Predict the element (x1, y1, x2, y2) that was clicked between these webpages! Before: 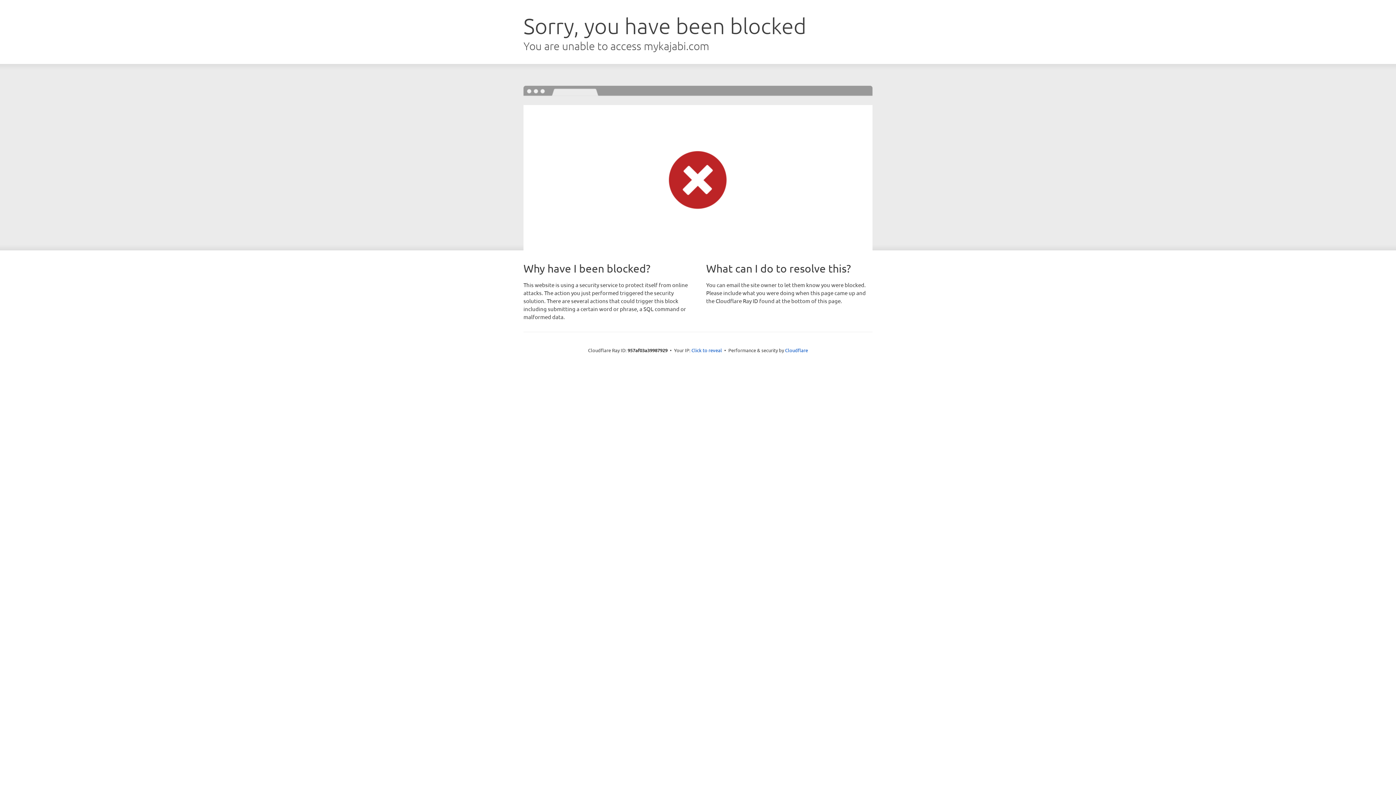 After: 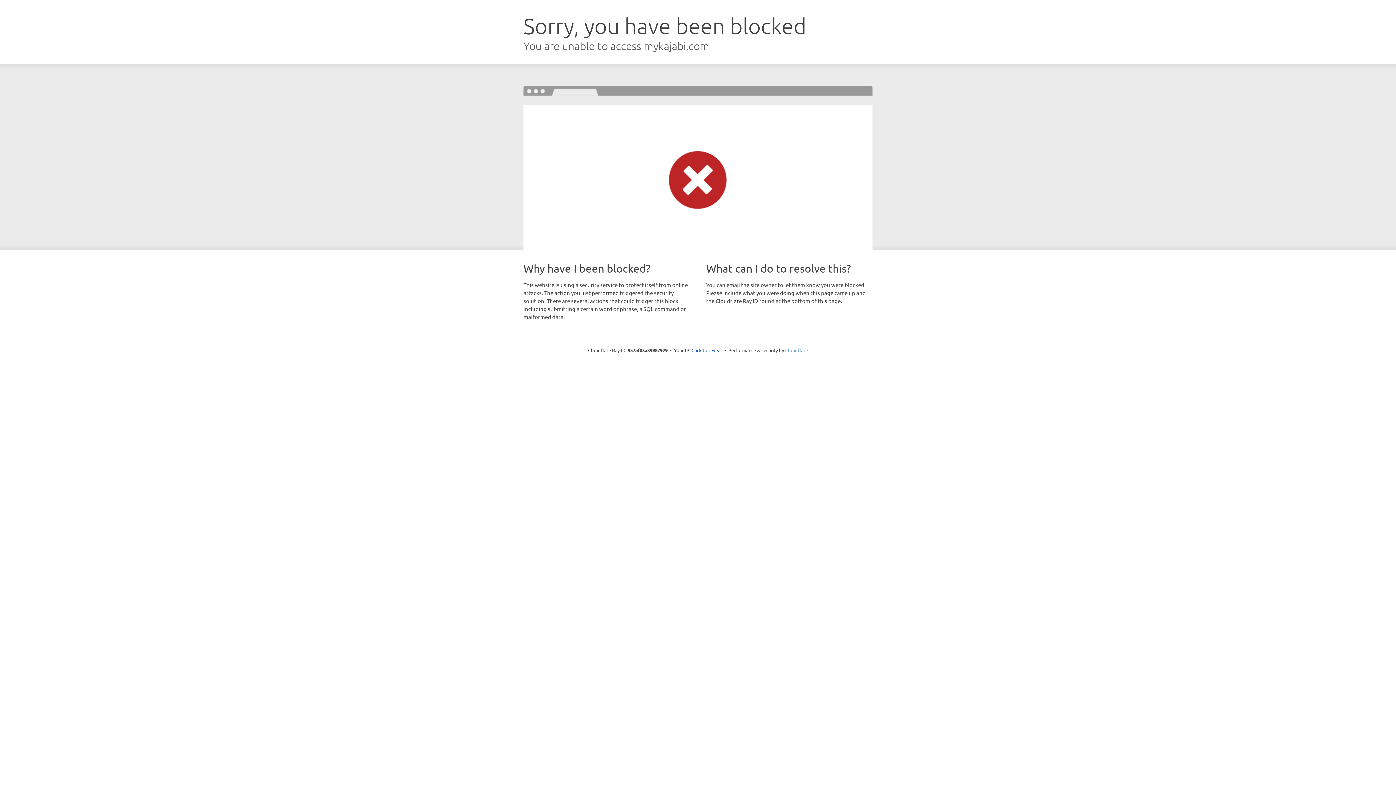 Action: bbox: (785, 347, 808, 353) label: Cloudflare